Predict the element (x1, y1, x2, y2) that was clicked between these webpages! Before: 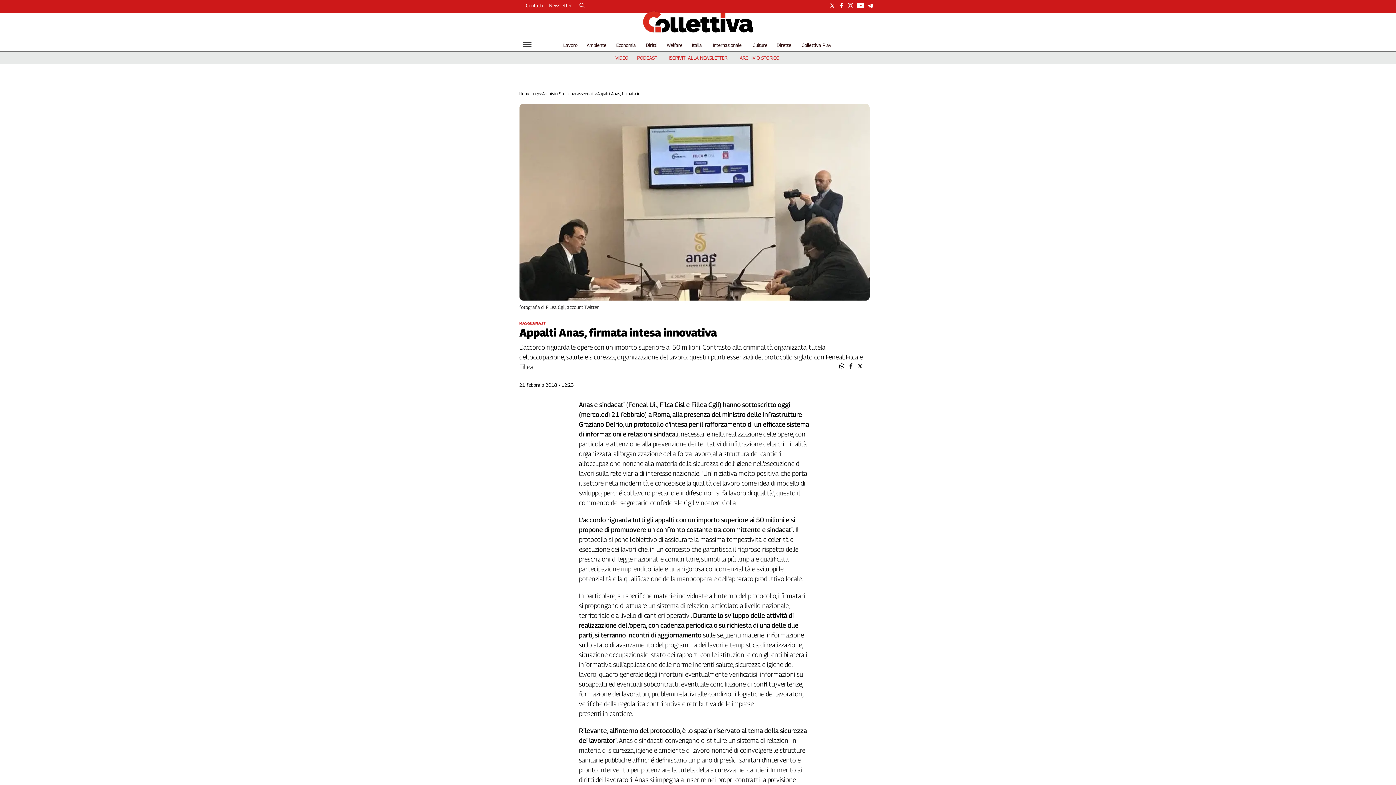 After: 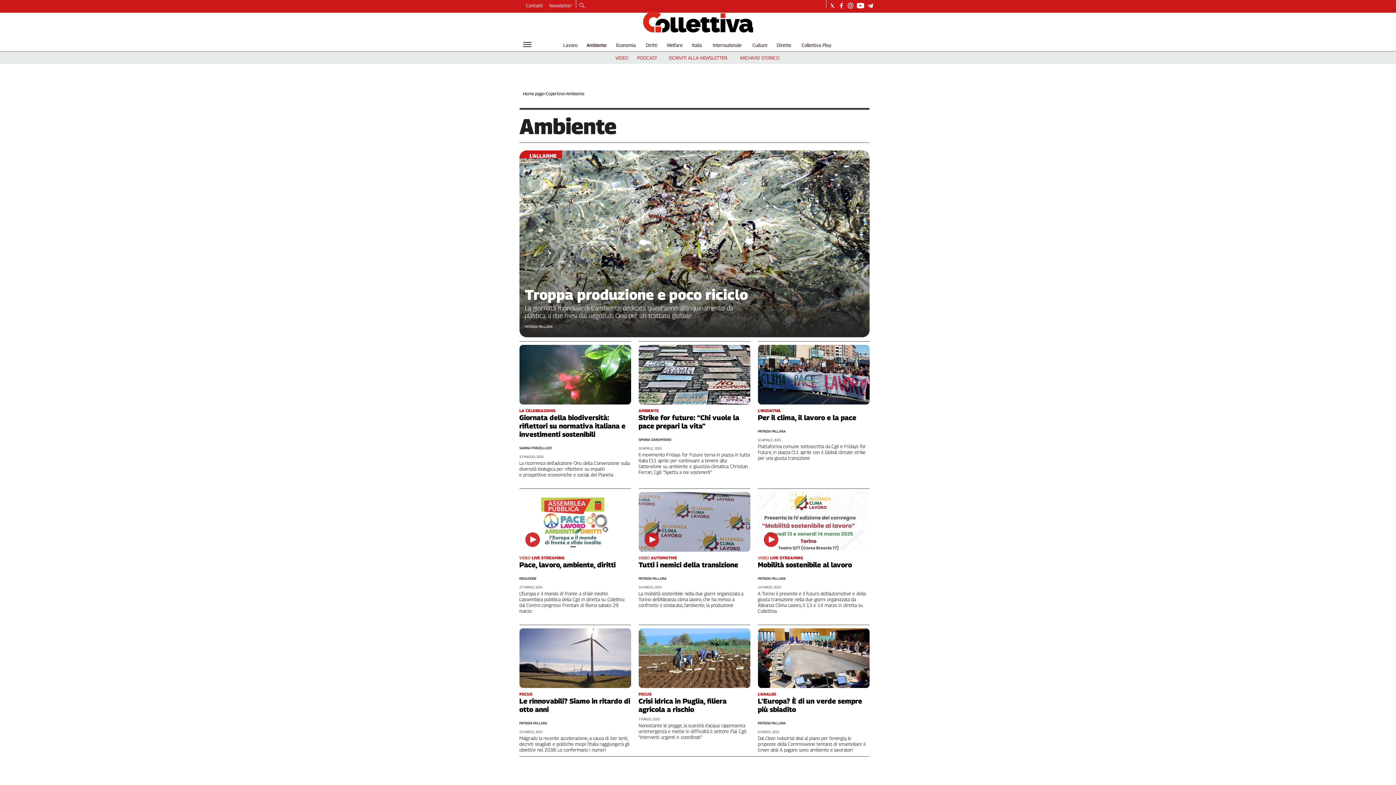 Action: bbox: (586, 42, 606, 48) label: Ambiente